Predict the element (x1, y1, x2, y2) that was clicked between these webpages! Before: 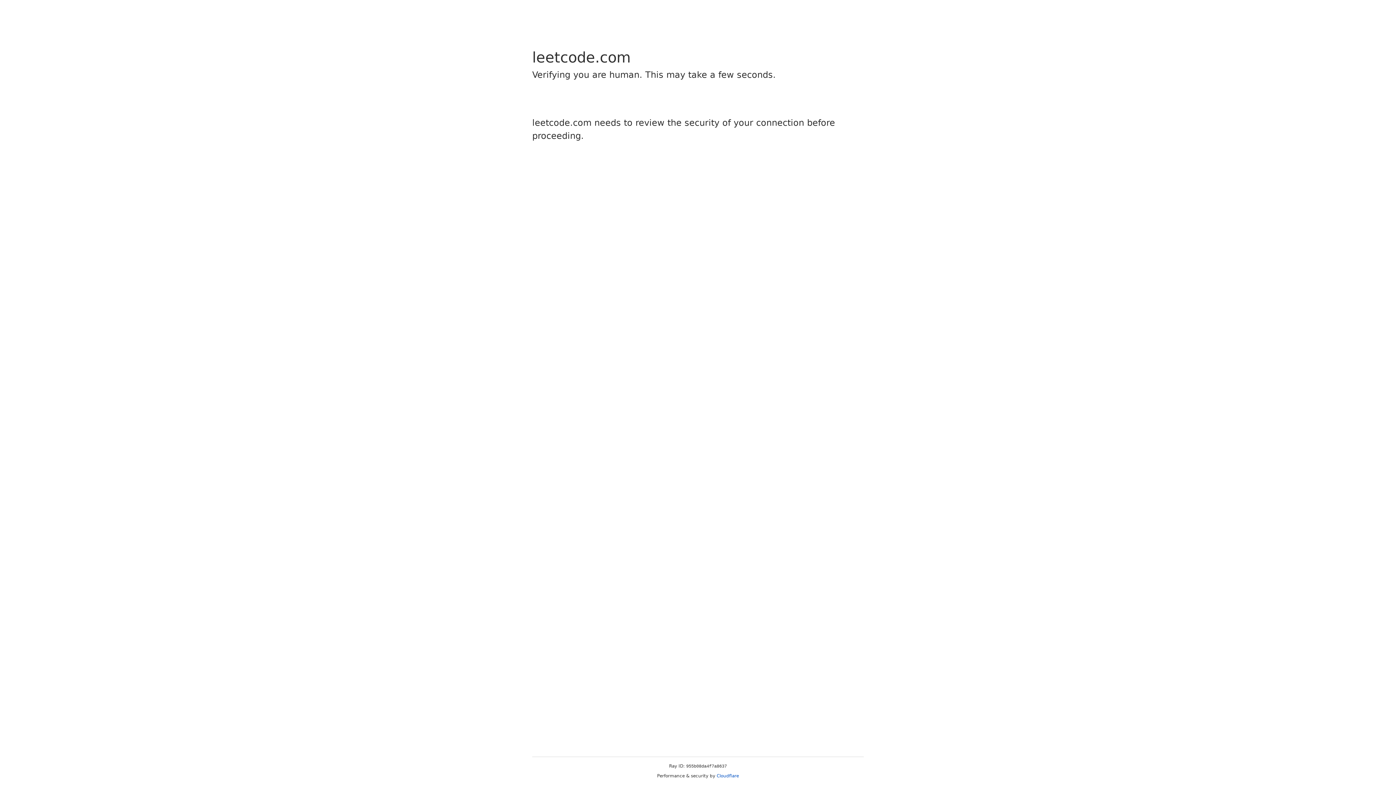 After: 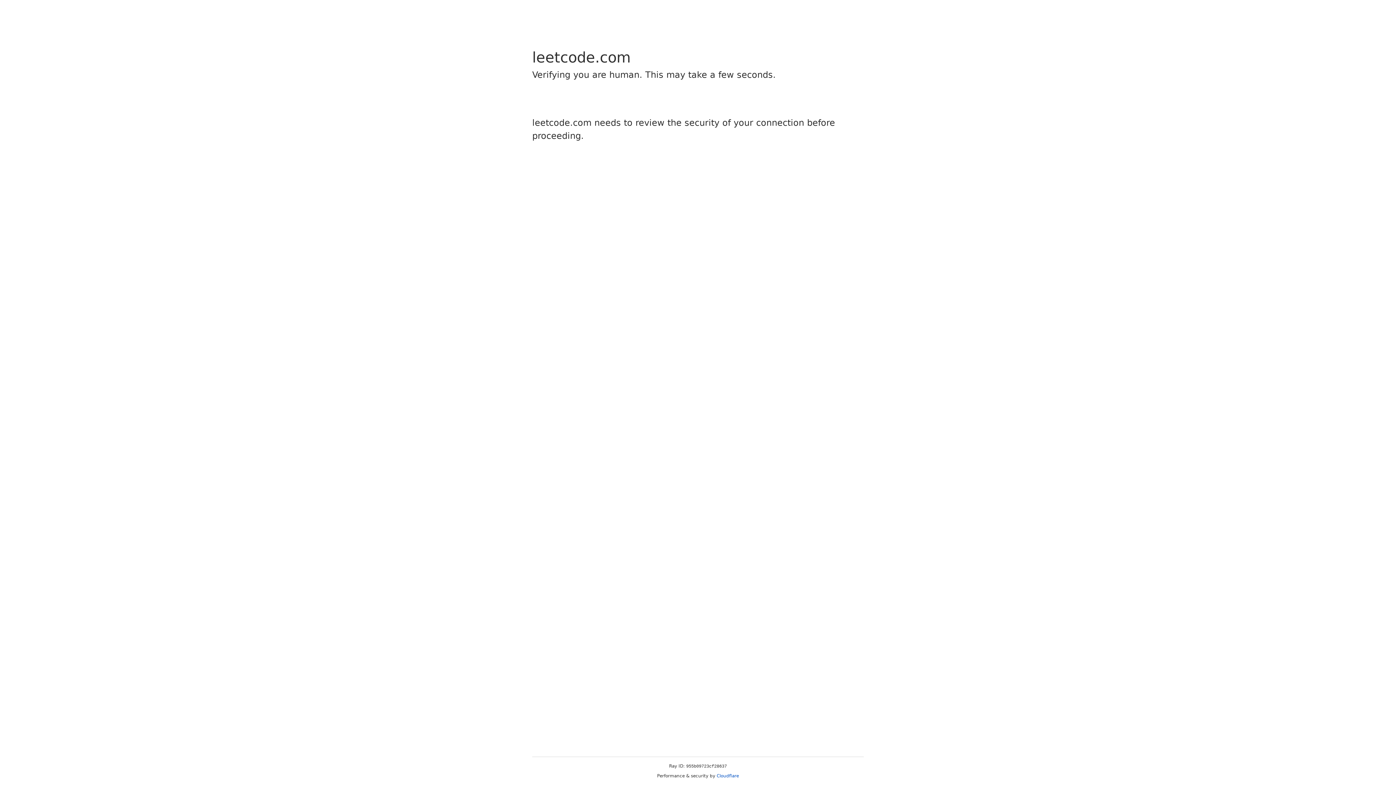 Action: label: Cloudflare bbox: (716, 773, 739, 778)